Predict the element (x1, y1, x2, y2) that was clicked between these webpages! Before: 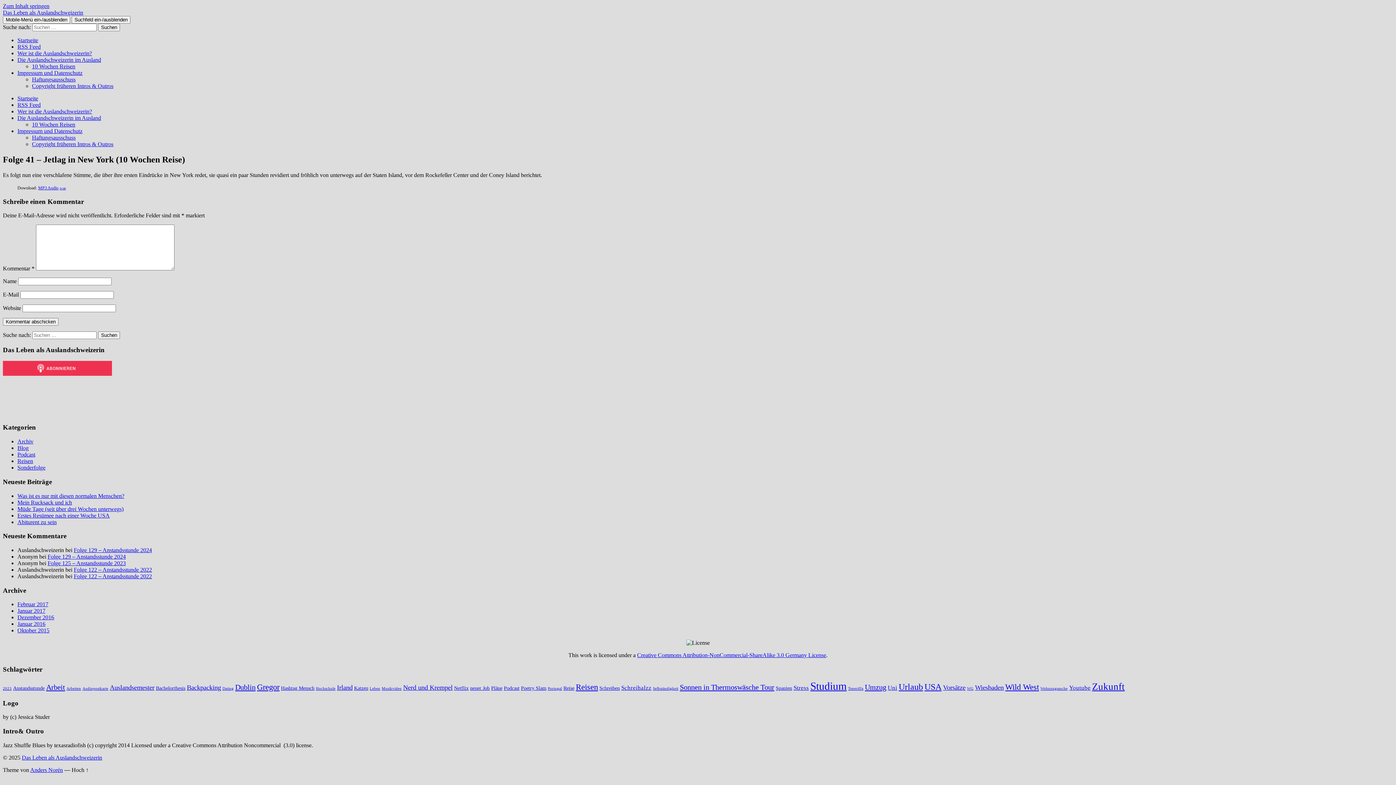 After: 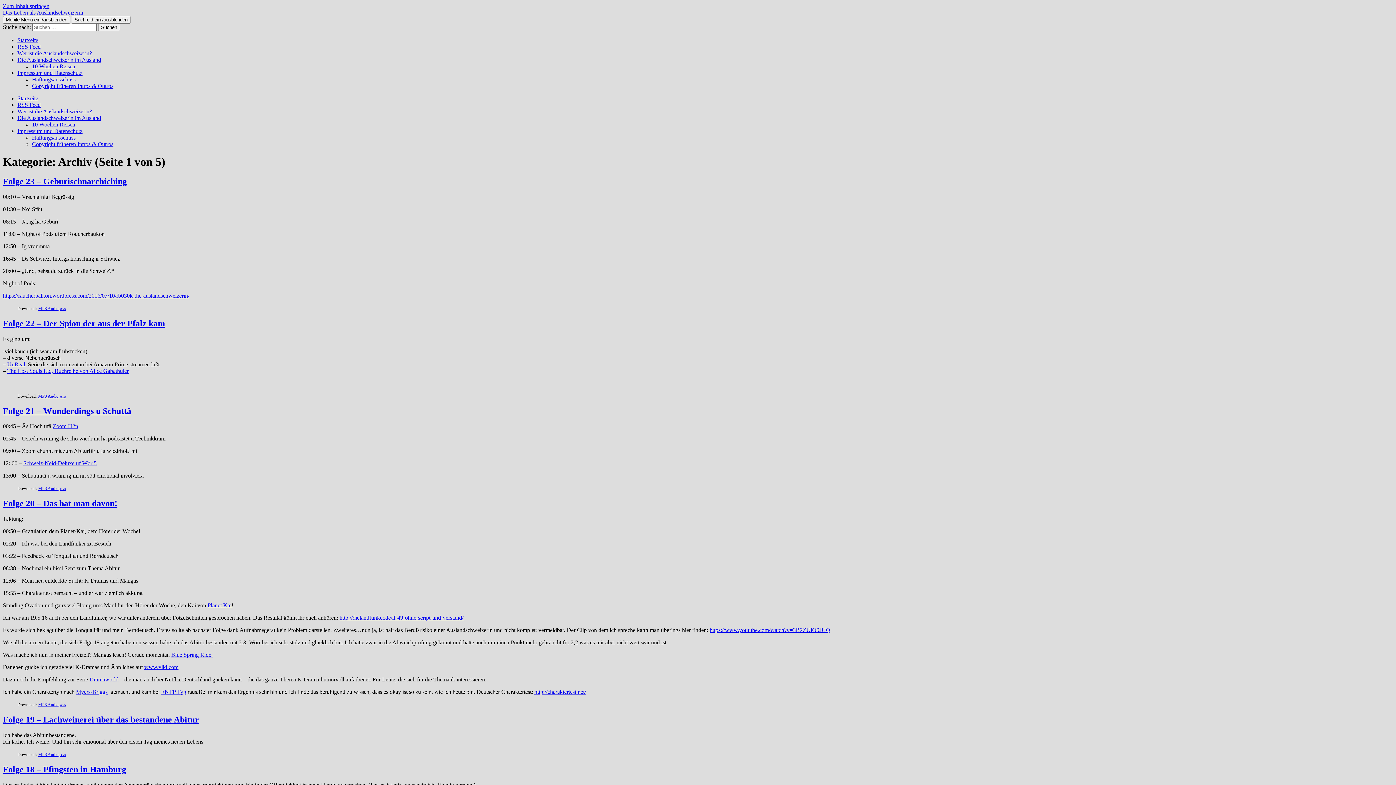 Action: bbox: (17, 438, 33, 444) label: Archiv